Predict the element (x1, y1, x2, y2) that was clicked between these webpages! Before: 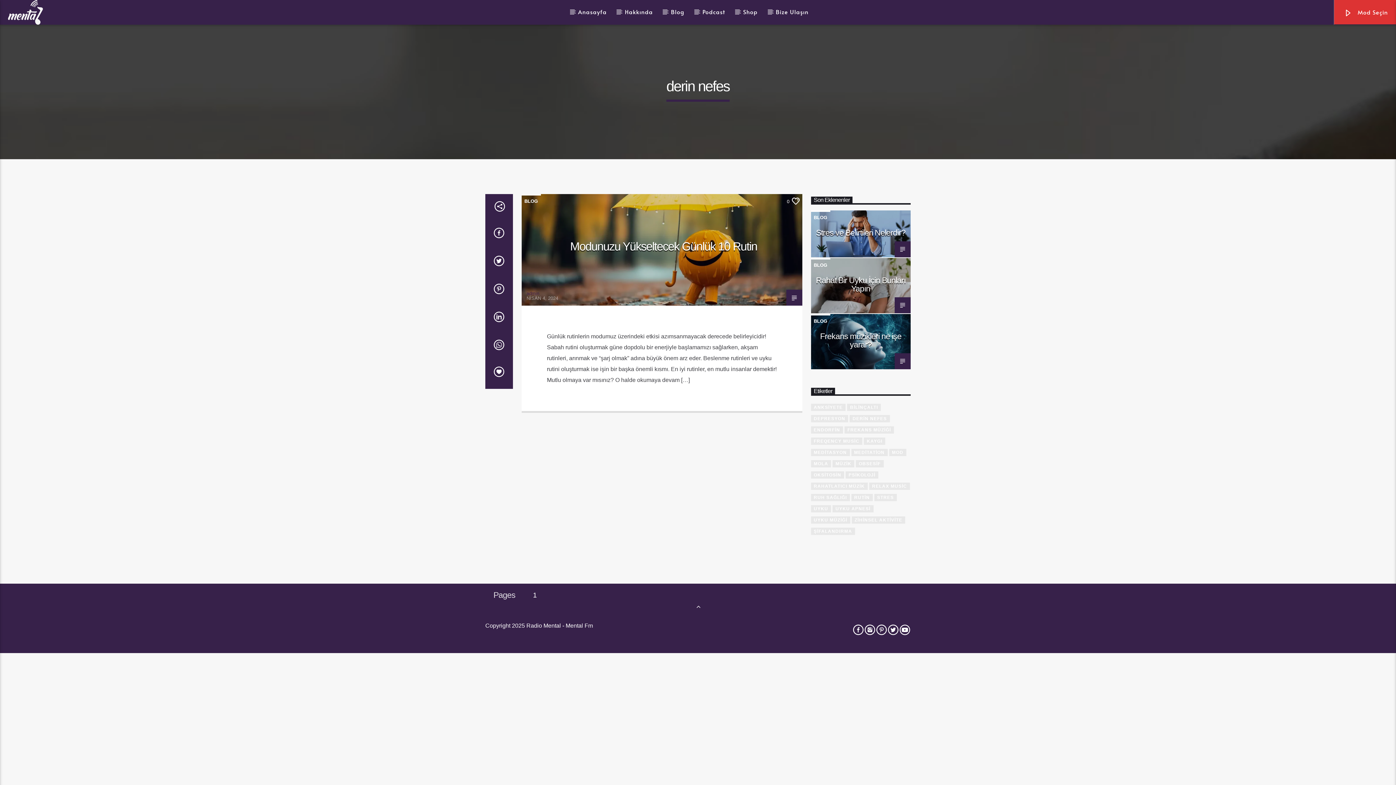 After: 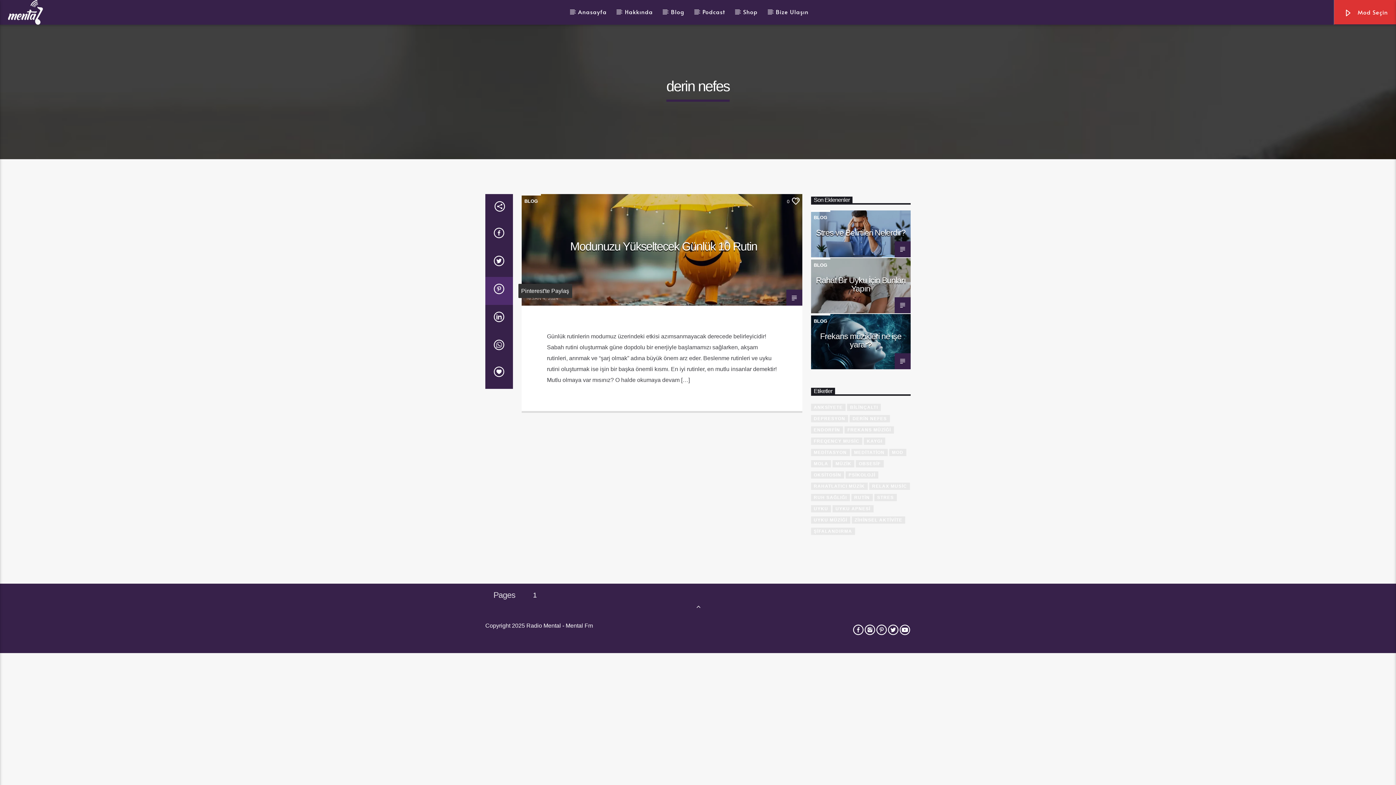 Action: bbox: (485, 277, 512, 305)